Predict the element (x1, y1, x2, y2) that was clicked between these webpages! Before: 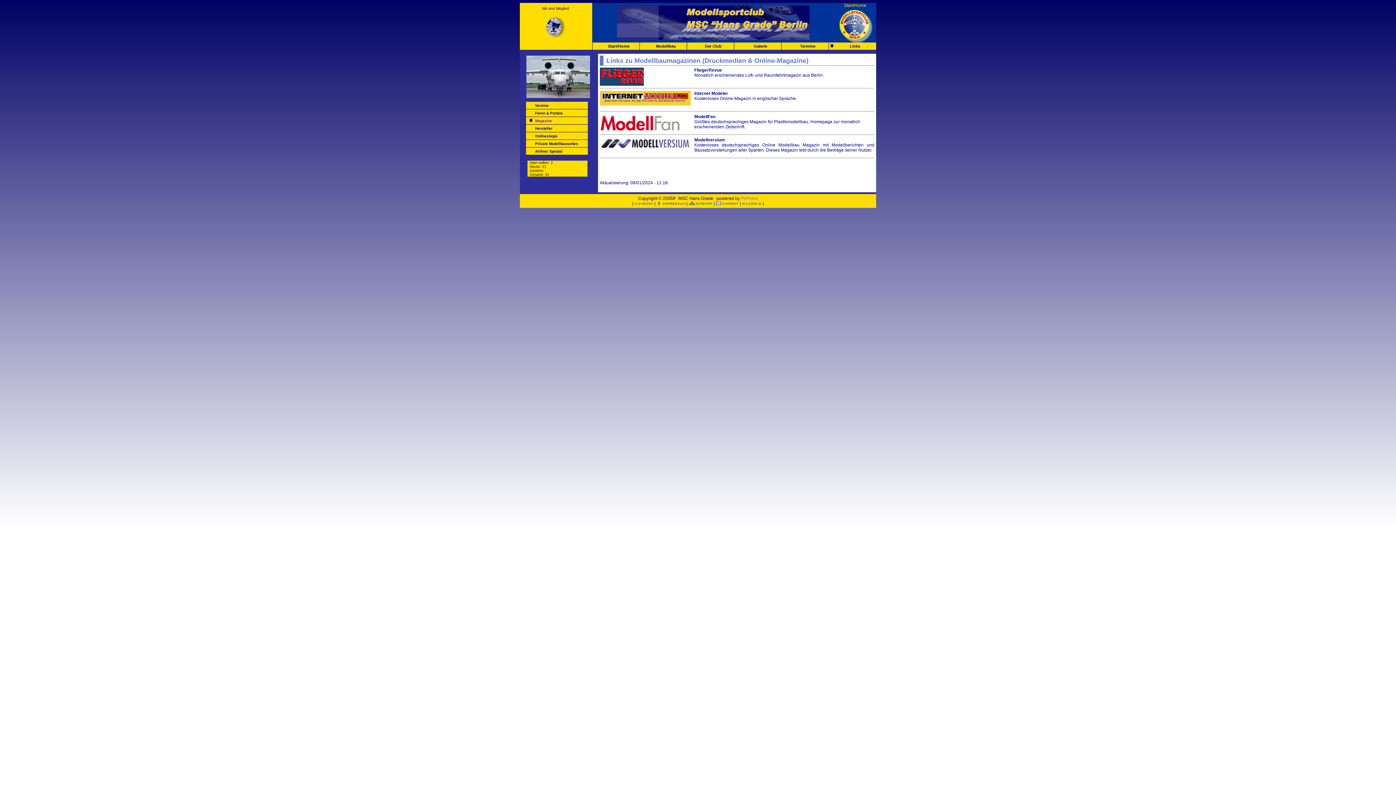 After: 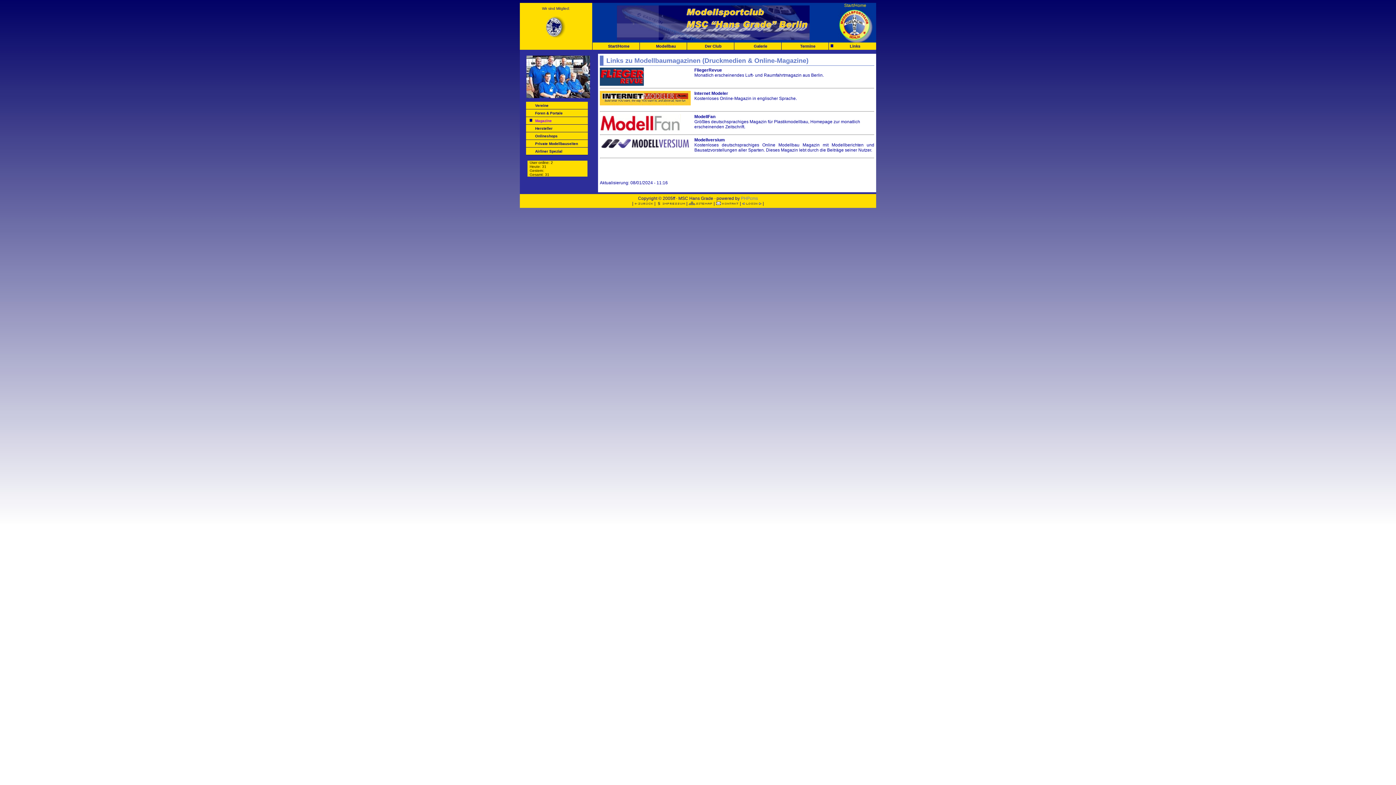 Action: label: Magazine bbox: (526, 117, 588, 124)